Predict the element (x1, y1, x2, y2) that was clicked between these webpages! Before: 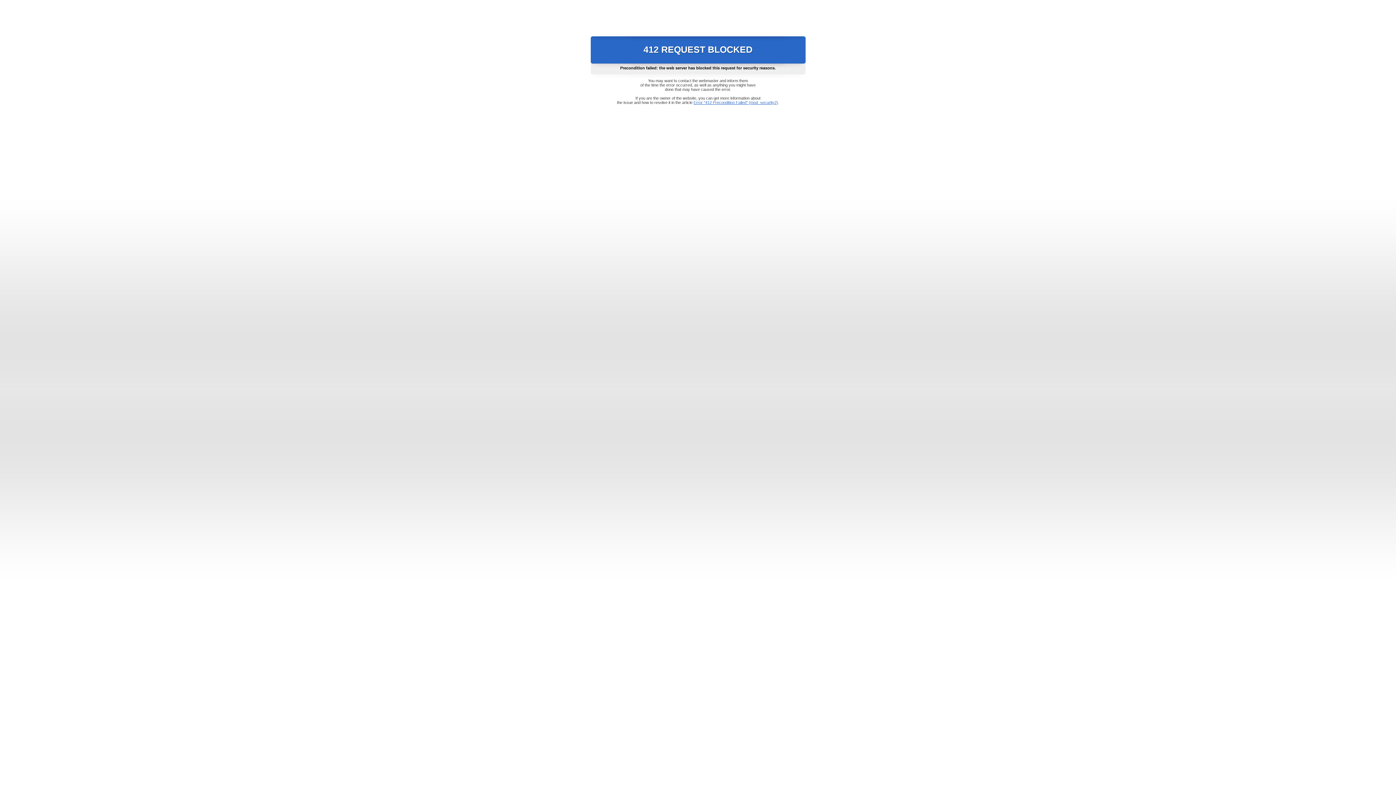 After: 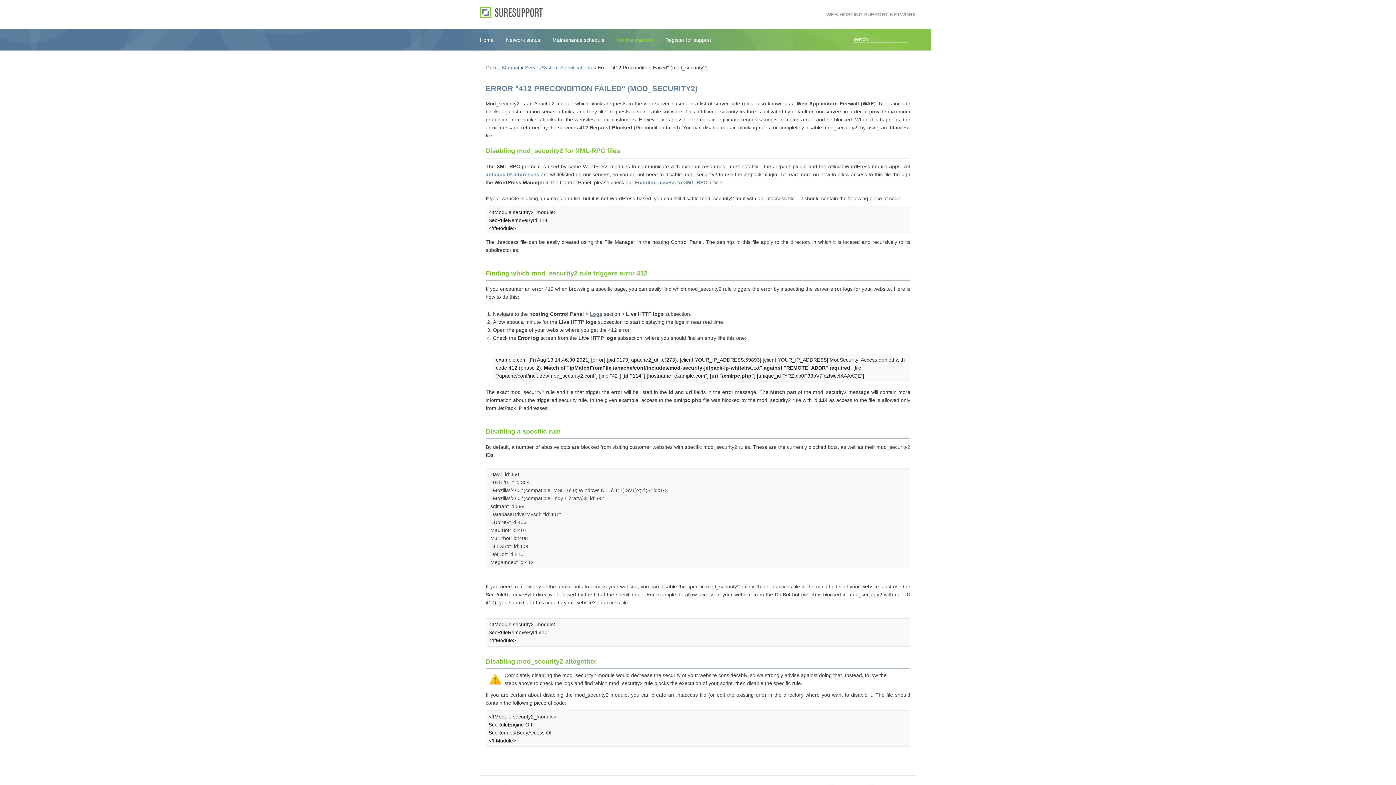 Action: bbox: (693, 100, 778, 104) label: Error "412 Precondition Failed" (mod_security2)